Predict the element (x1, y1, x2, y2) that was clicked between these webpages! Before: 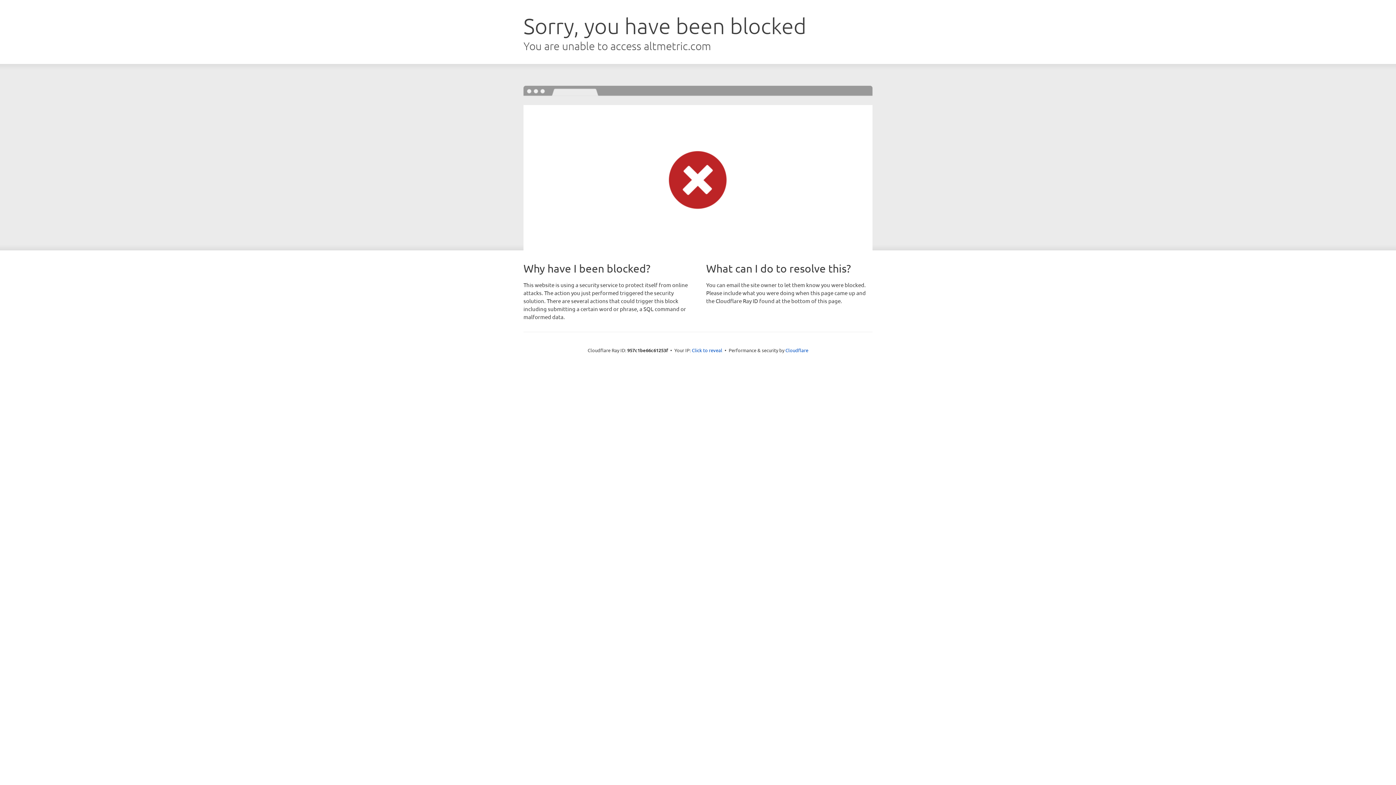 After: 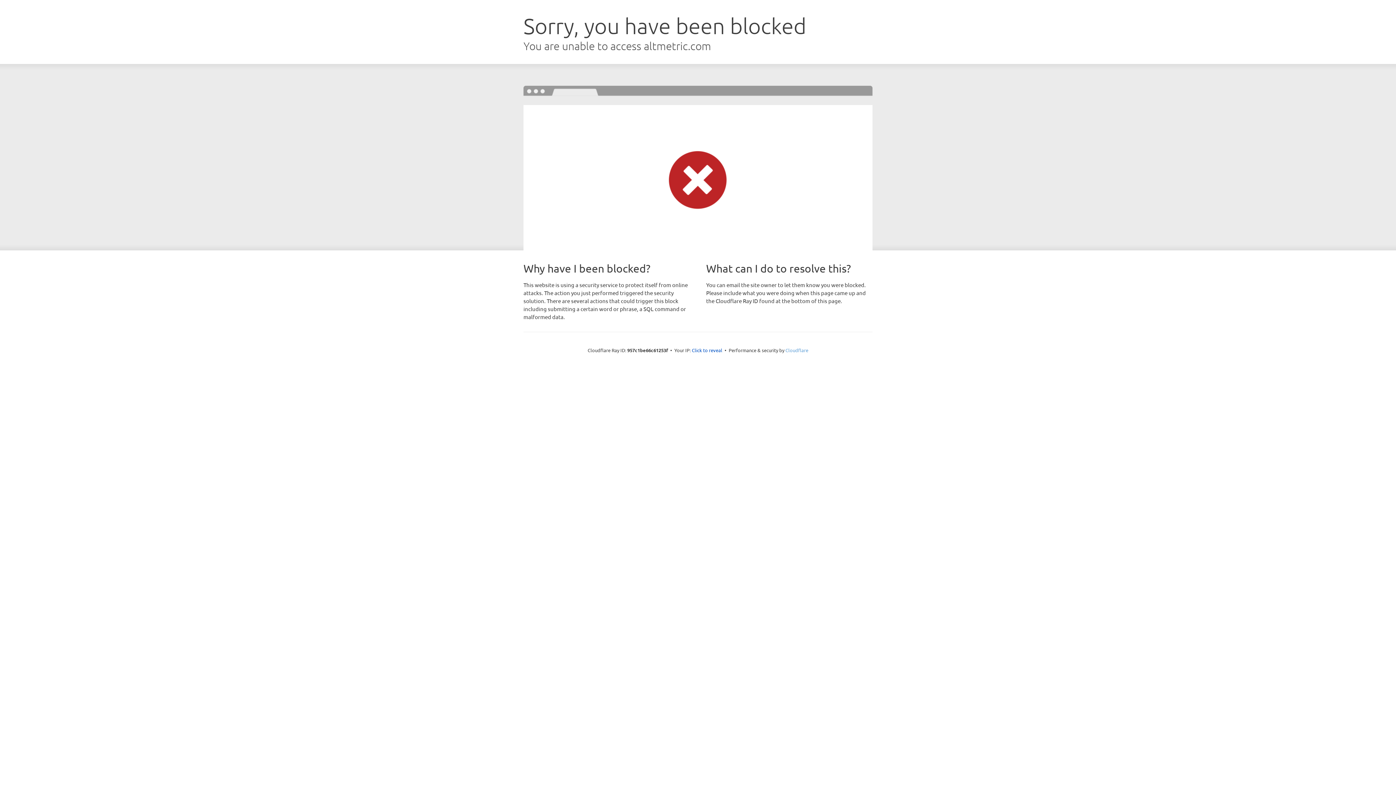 Action: label: Cloudflare bbox: (785, 347, 808, 353)